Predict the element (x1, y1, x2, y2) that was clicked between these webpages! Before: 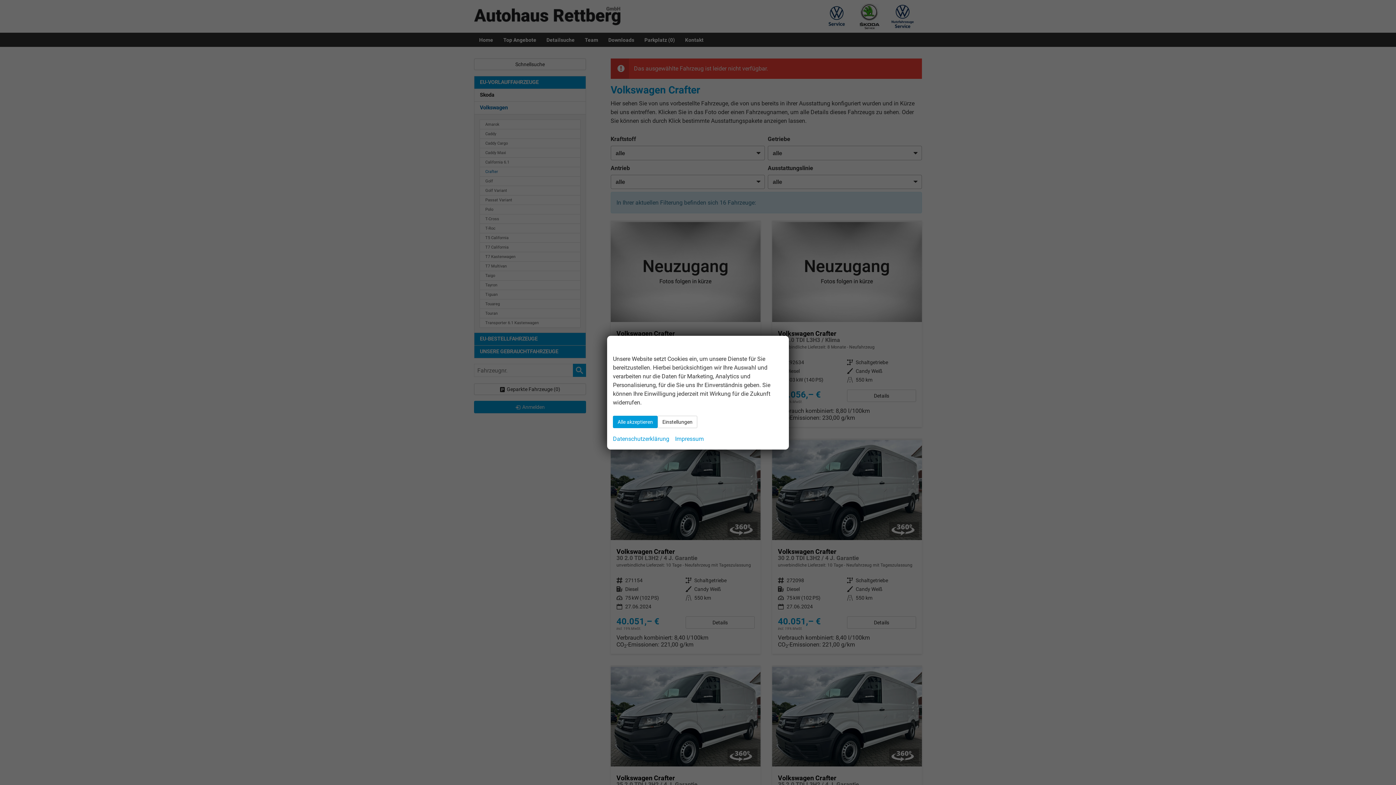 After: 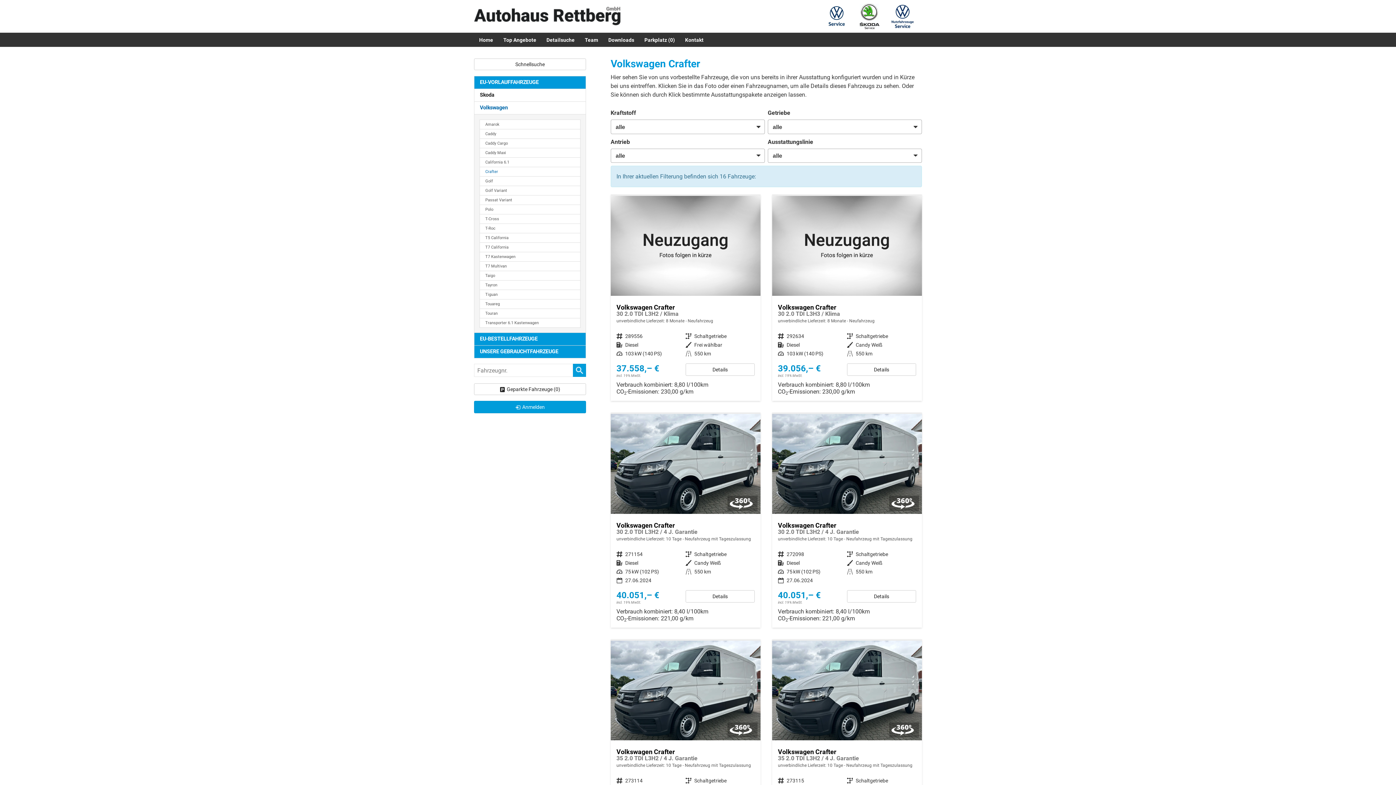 Action: label: Alle akzeptieren bbox: (613, 415, 657, 428)